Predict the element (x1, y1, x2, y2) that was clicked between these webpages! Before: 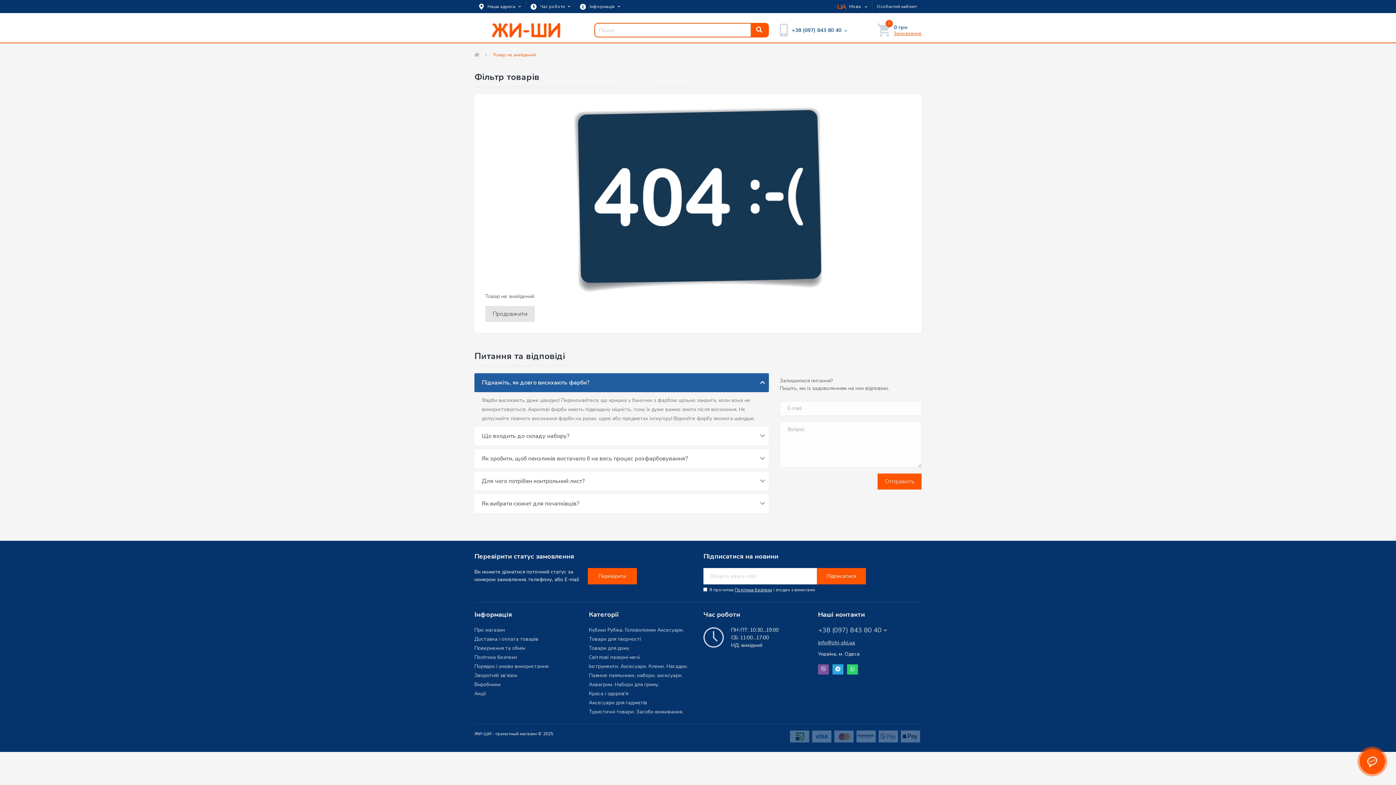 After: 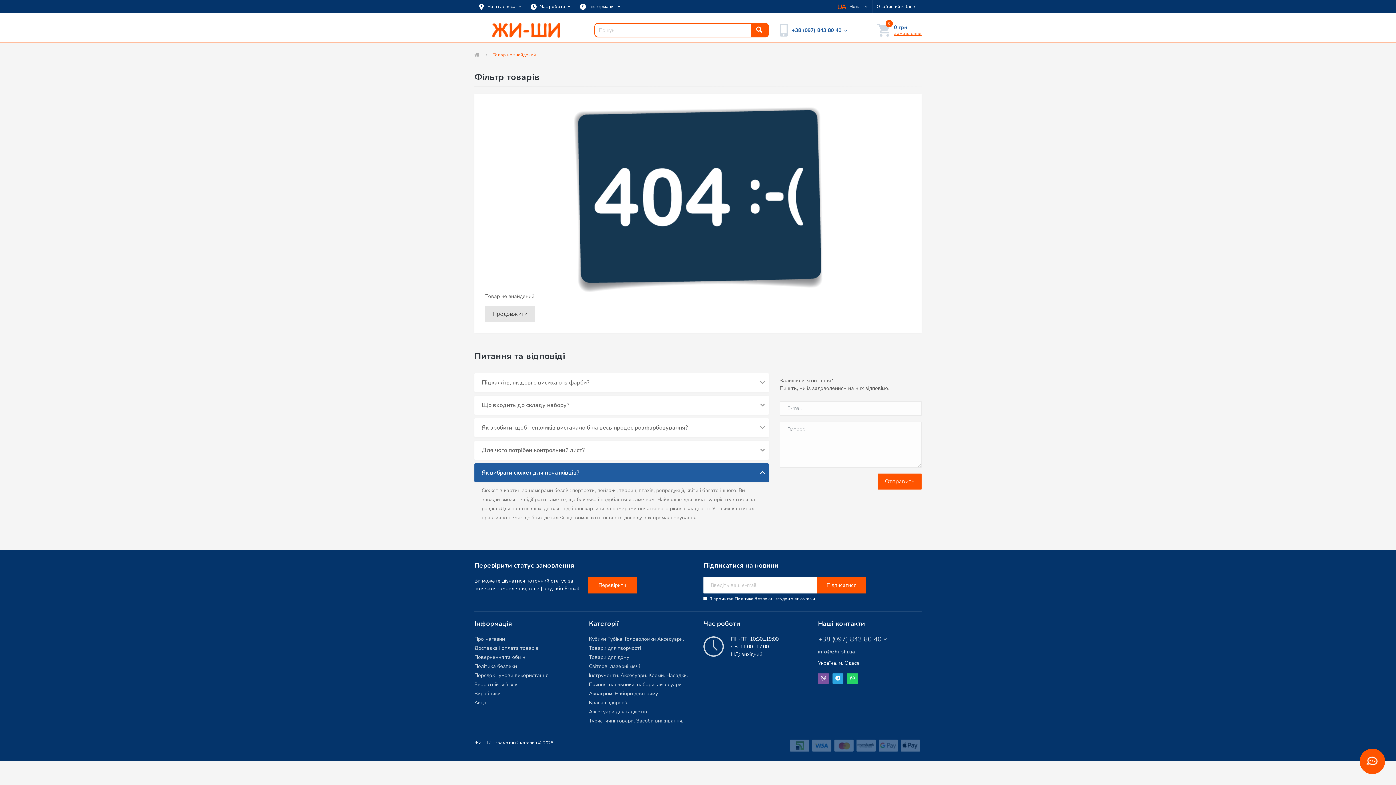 Action: label: Як вибрати сюжет для початківців? bbox: (474, 494, 769, 513)